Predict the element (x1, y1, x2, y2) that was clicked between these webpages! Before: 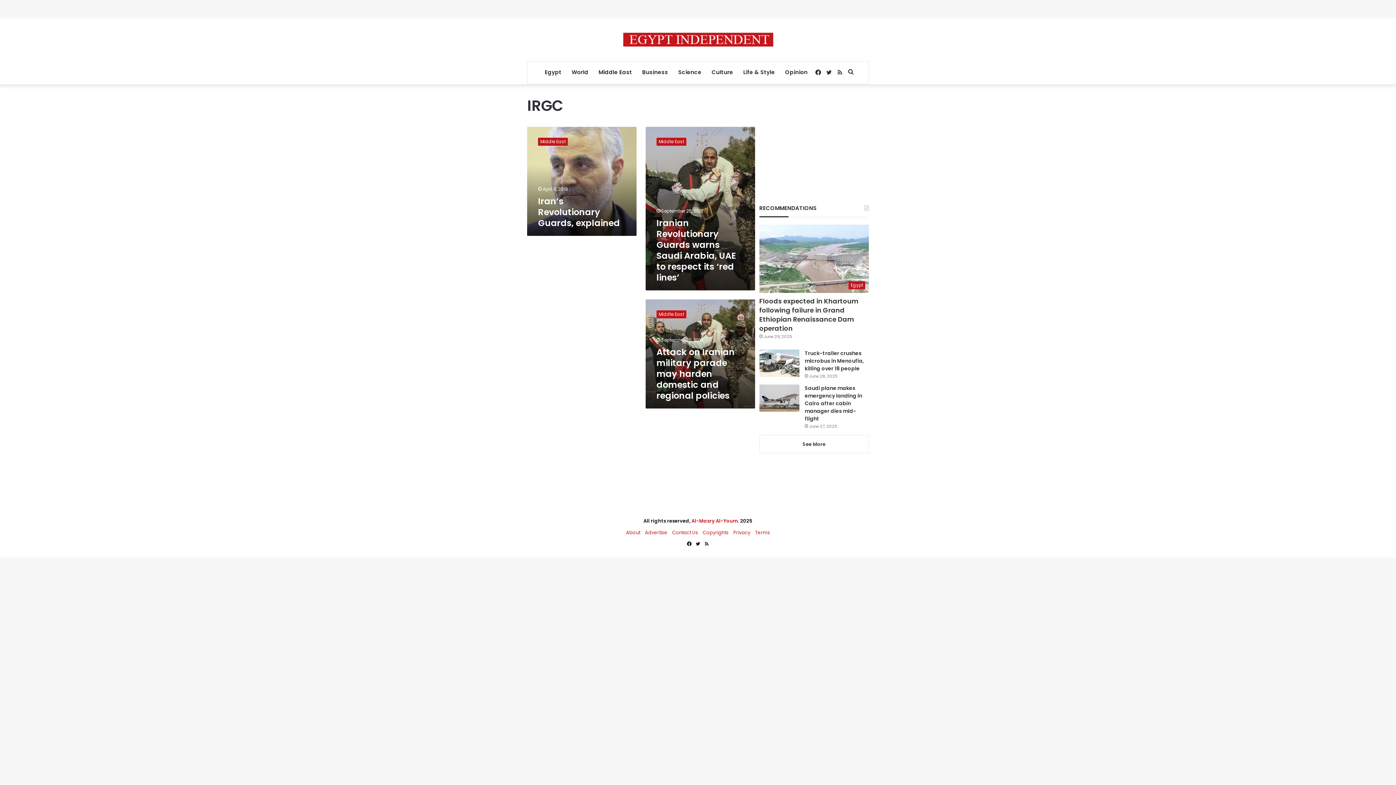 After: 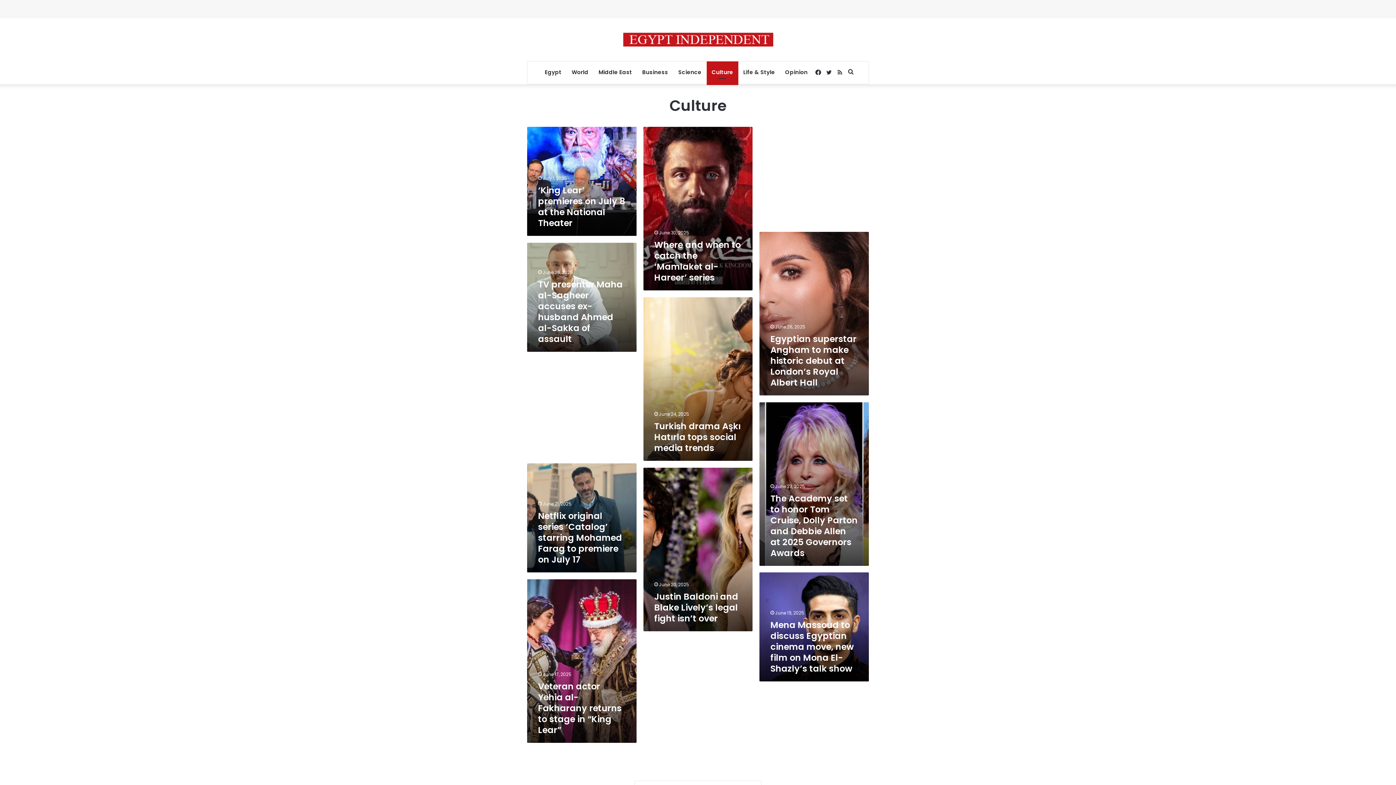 Action: label: Culture bbox: (706, 61, 738, 83)